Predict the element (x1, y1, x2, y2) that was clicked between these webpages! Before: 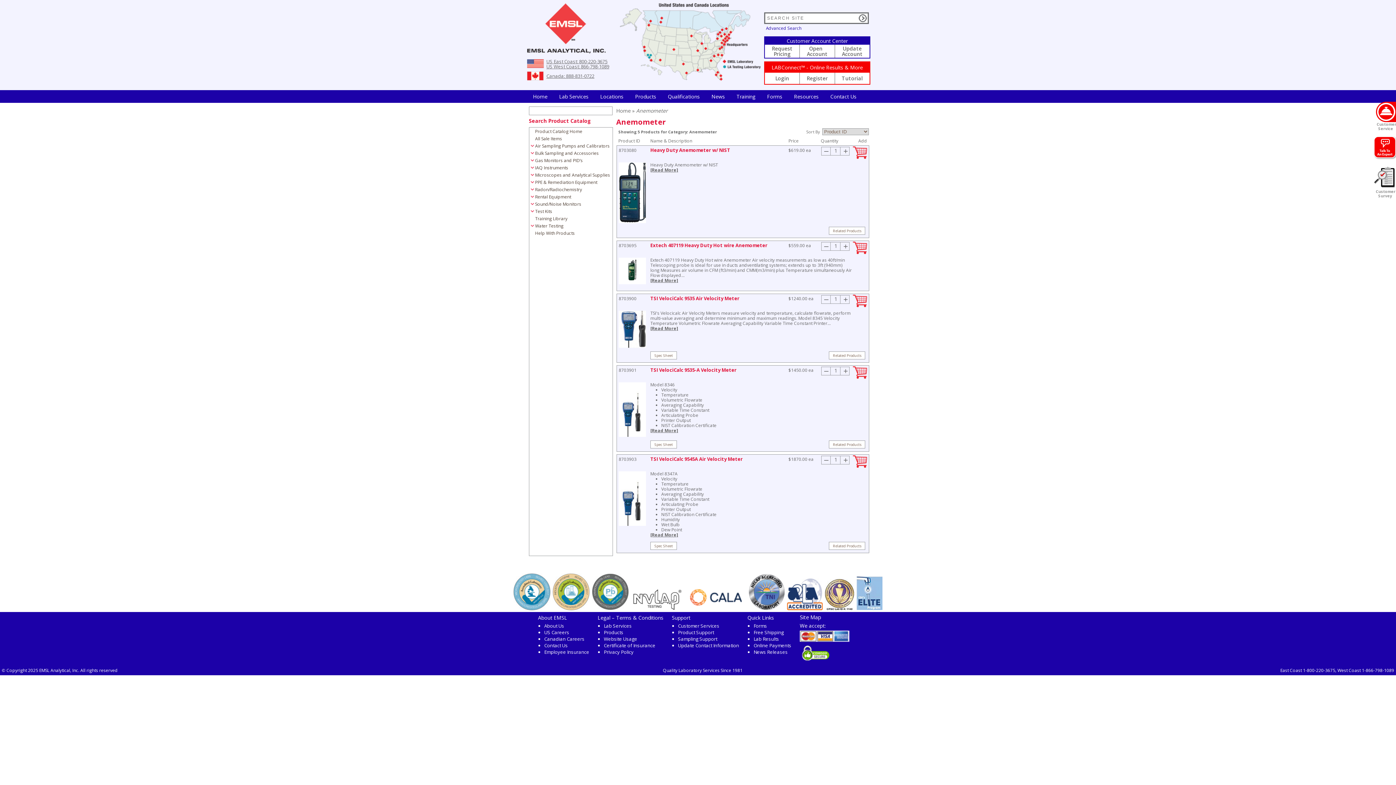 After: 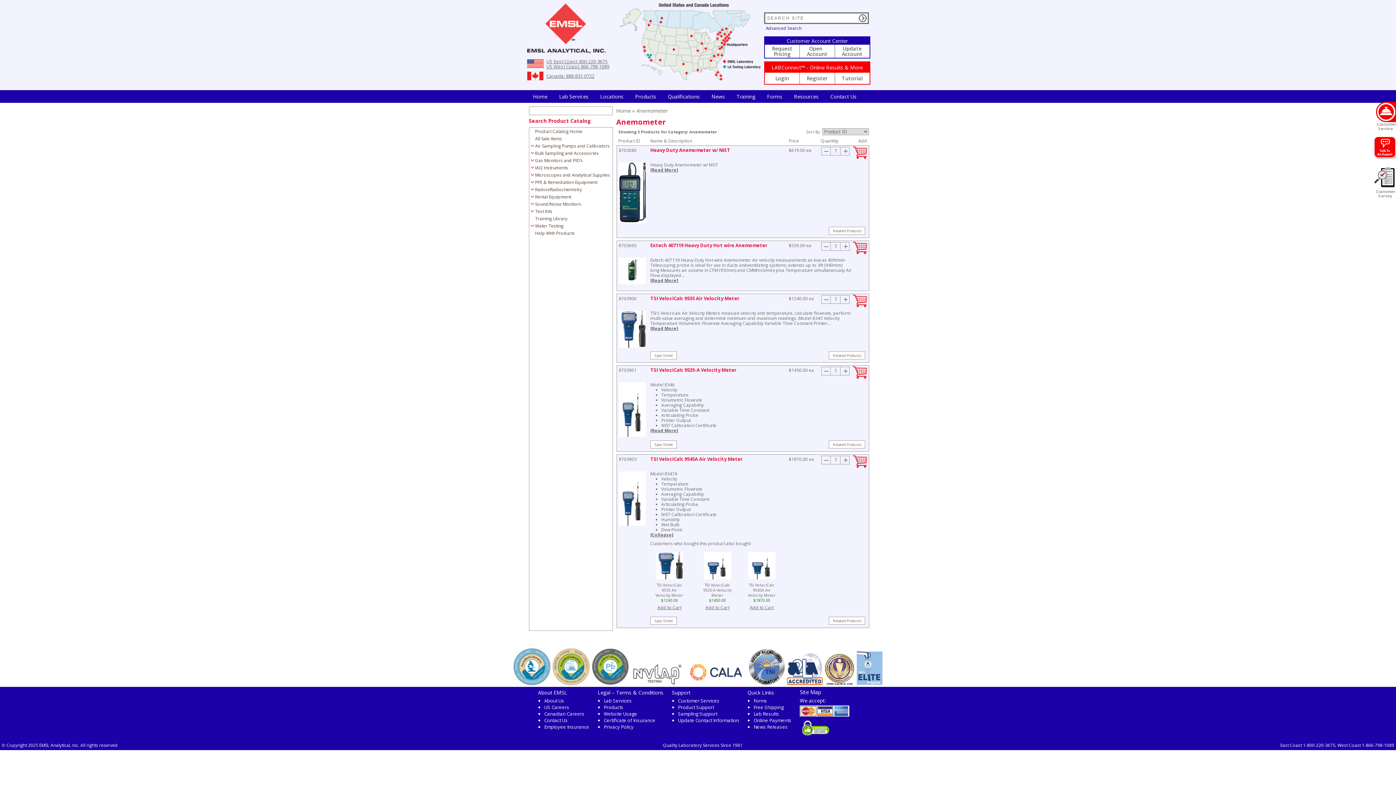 Action: bbox: (829, 542, 865, 550) label: Related Products